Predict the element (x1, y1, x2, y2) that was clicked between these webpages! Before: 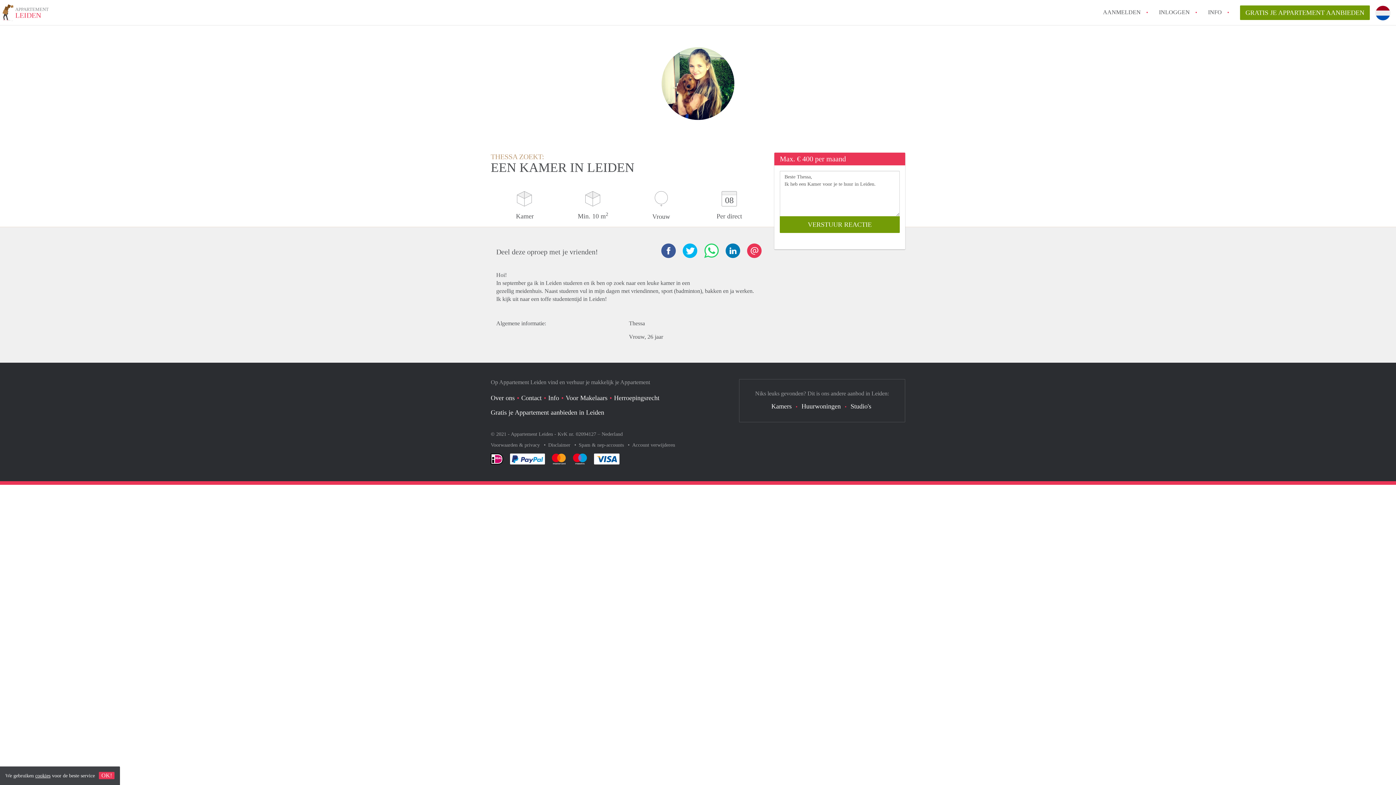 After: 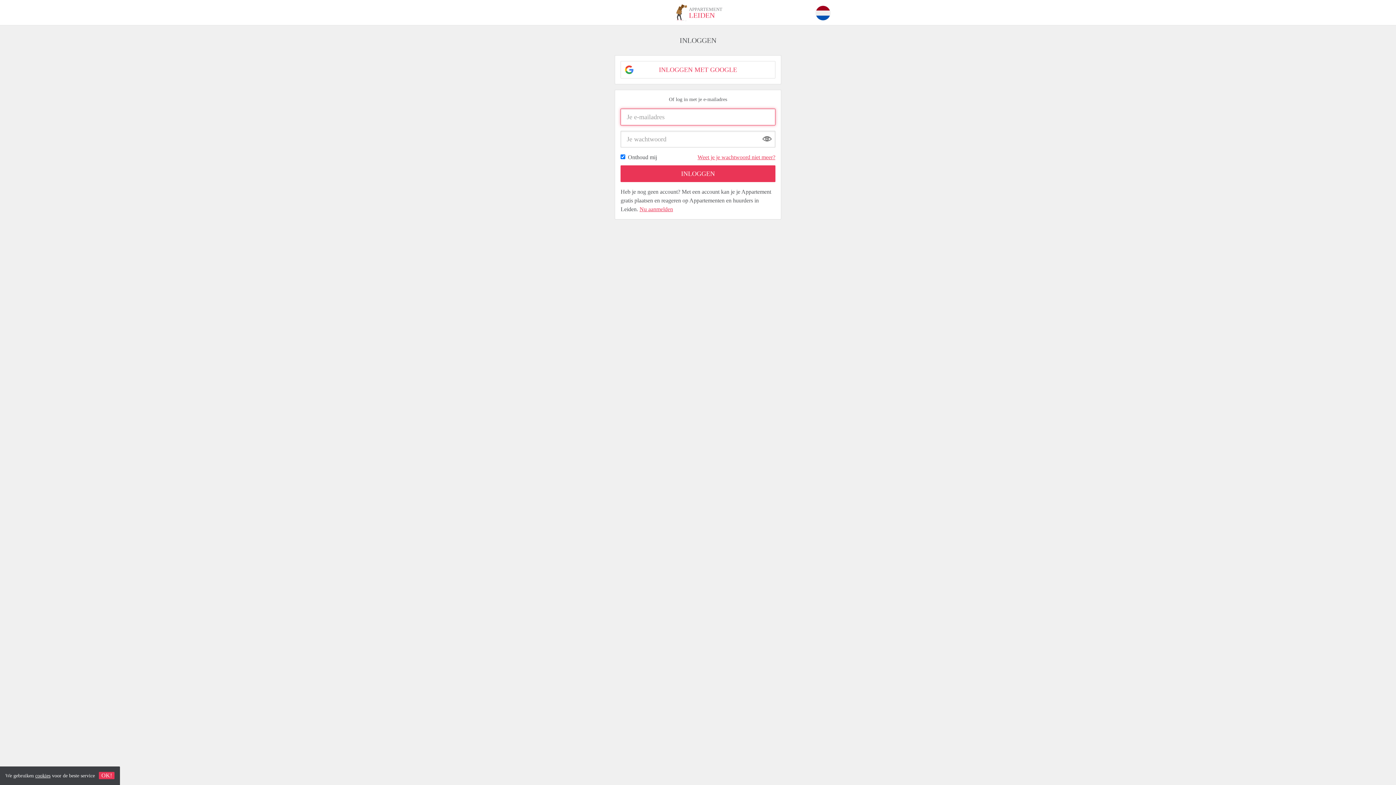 Action: label: INLOGGEN bbox: (1159, 5, 1190, 18)